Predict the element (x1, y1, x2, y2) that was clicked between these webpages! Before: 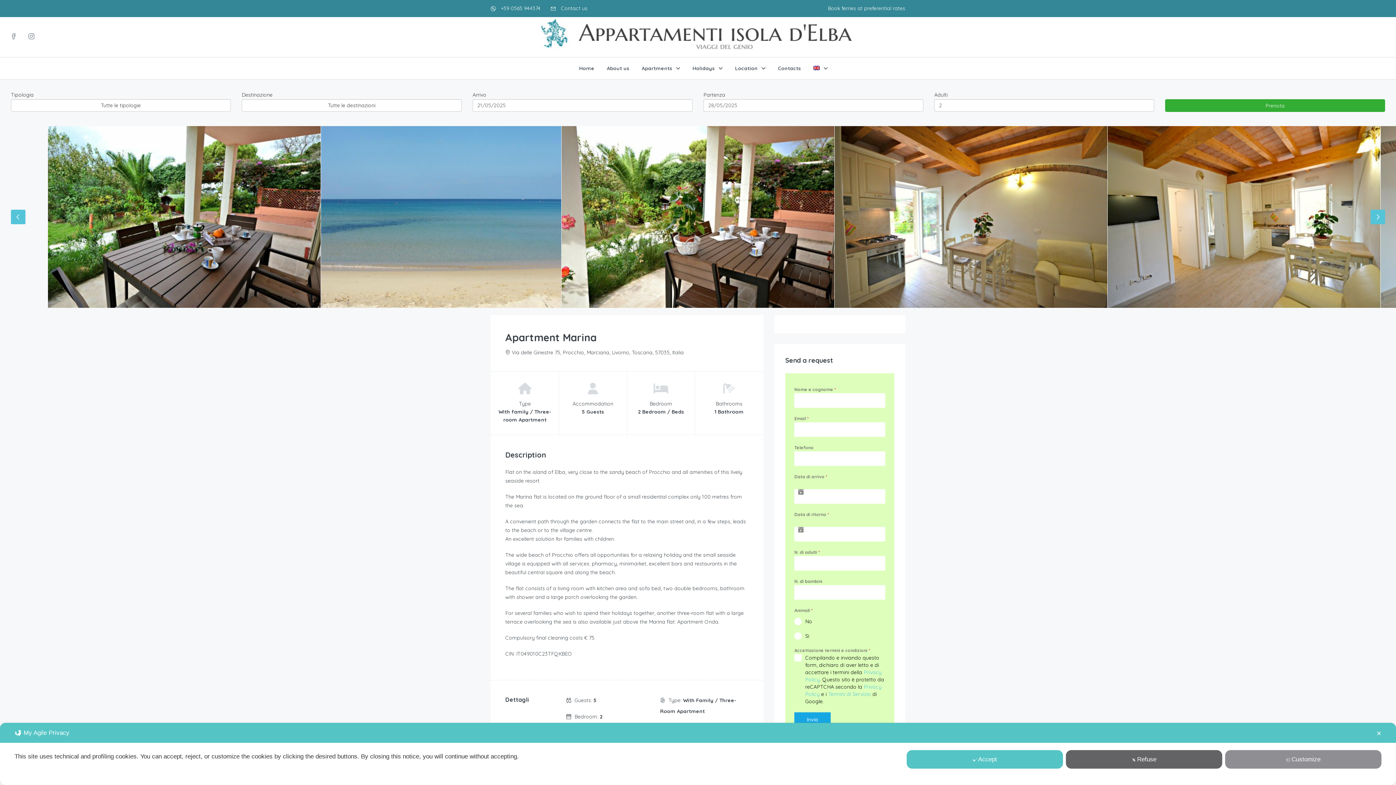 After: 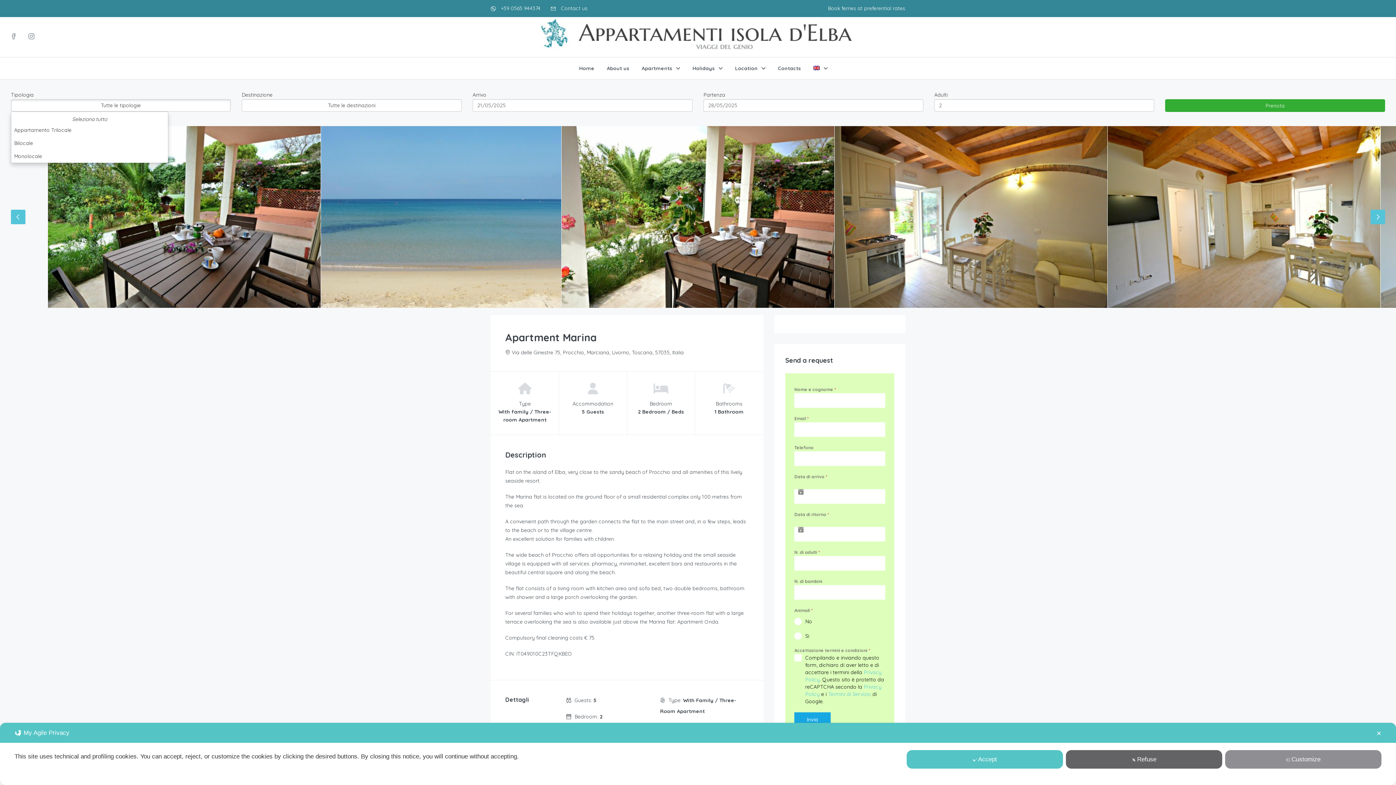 Action: label: Tutte le tipologie bbox: (10, 99, 230, 111)